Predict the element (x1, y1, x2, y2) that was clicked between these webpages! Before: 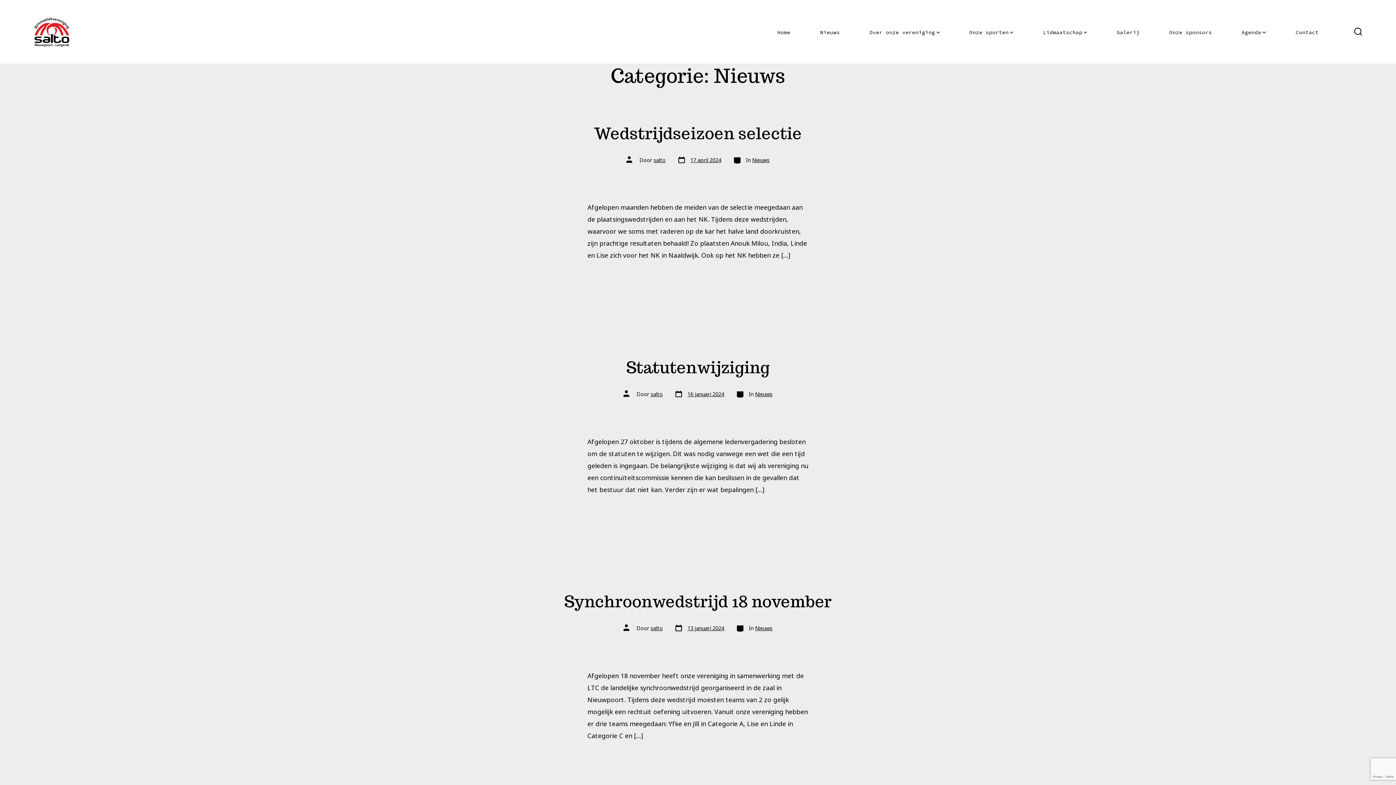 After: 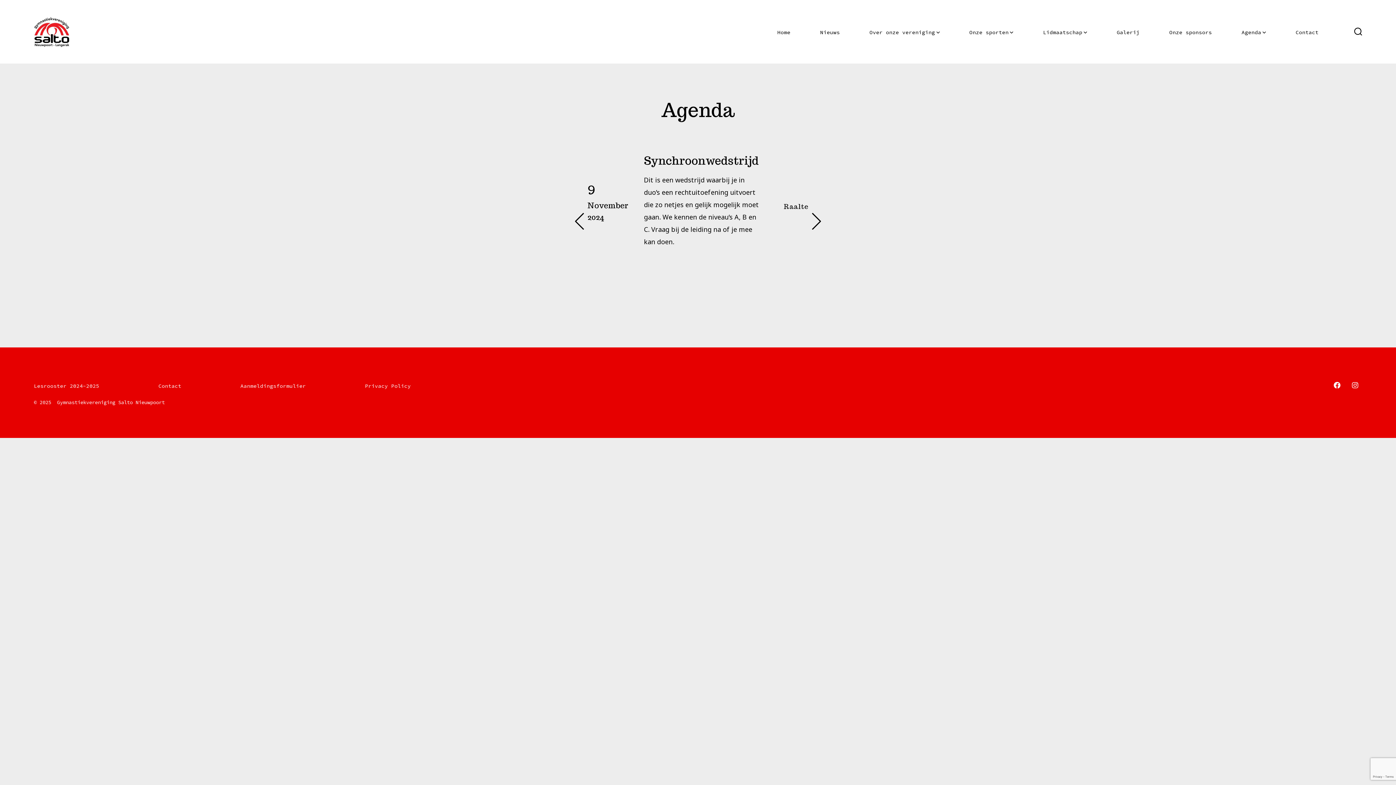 Action: label: Agenda bbox: (1241, 27, 1266, 37)